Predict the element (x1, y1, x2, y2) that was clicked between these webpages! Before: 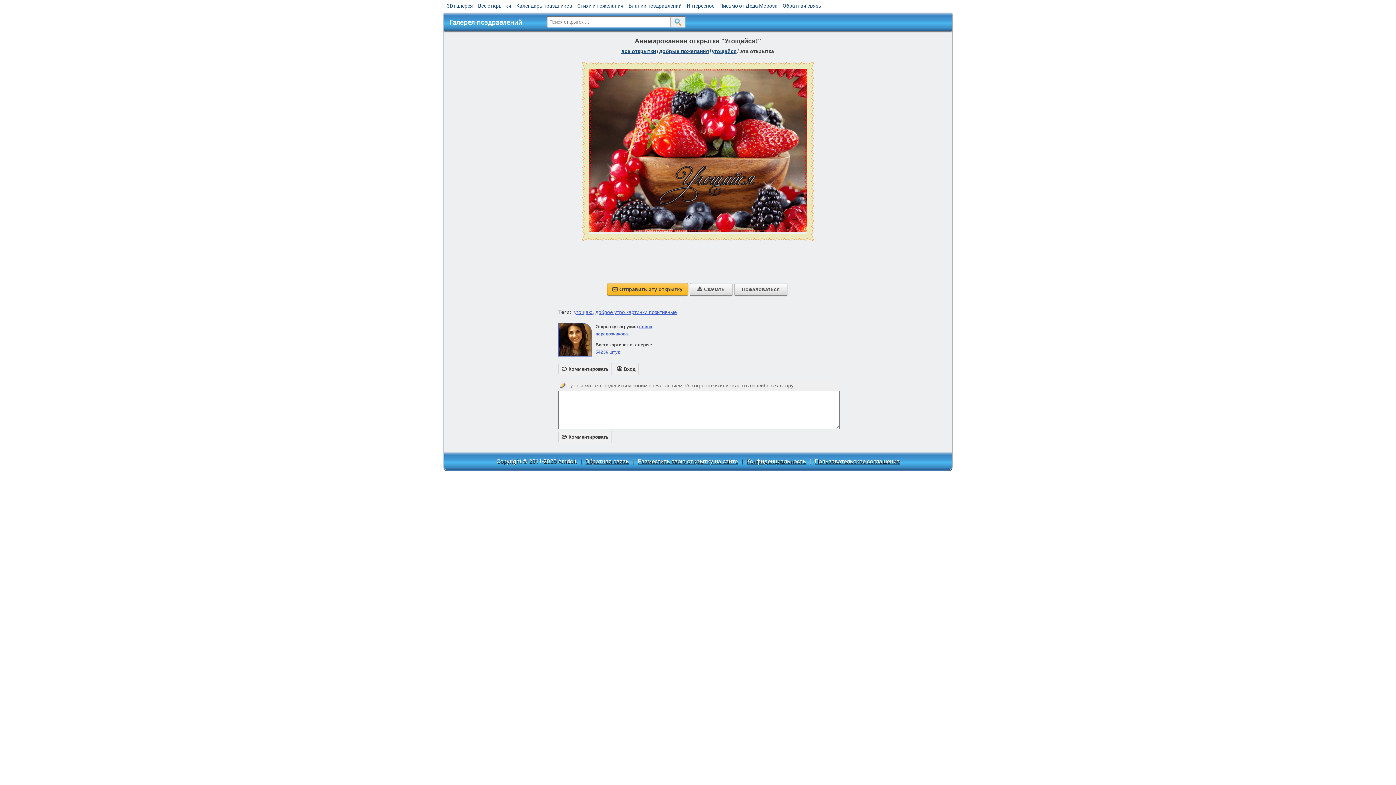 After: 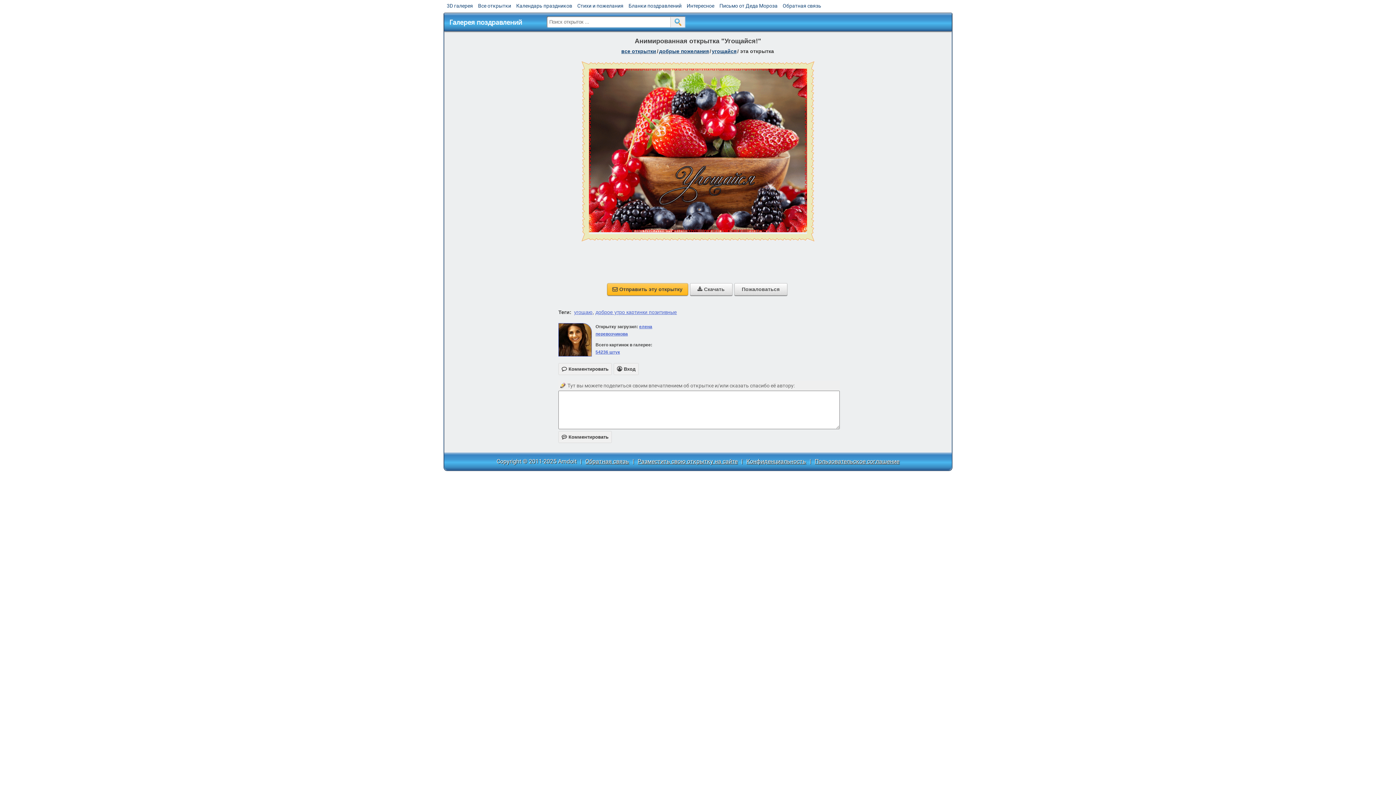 Action: label: Разместить свою открытку на сайте bbox: (637, 458, 737, 465)